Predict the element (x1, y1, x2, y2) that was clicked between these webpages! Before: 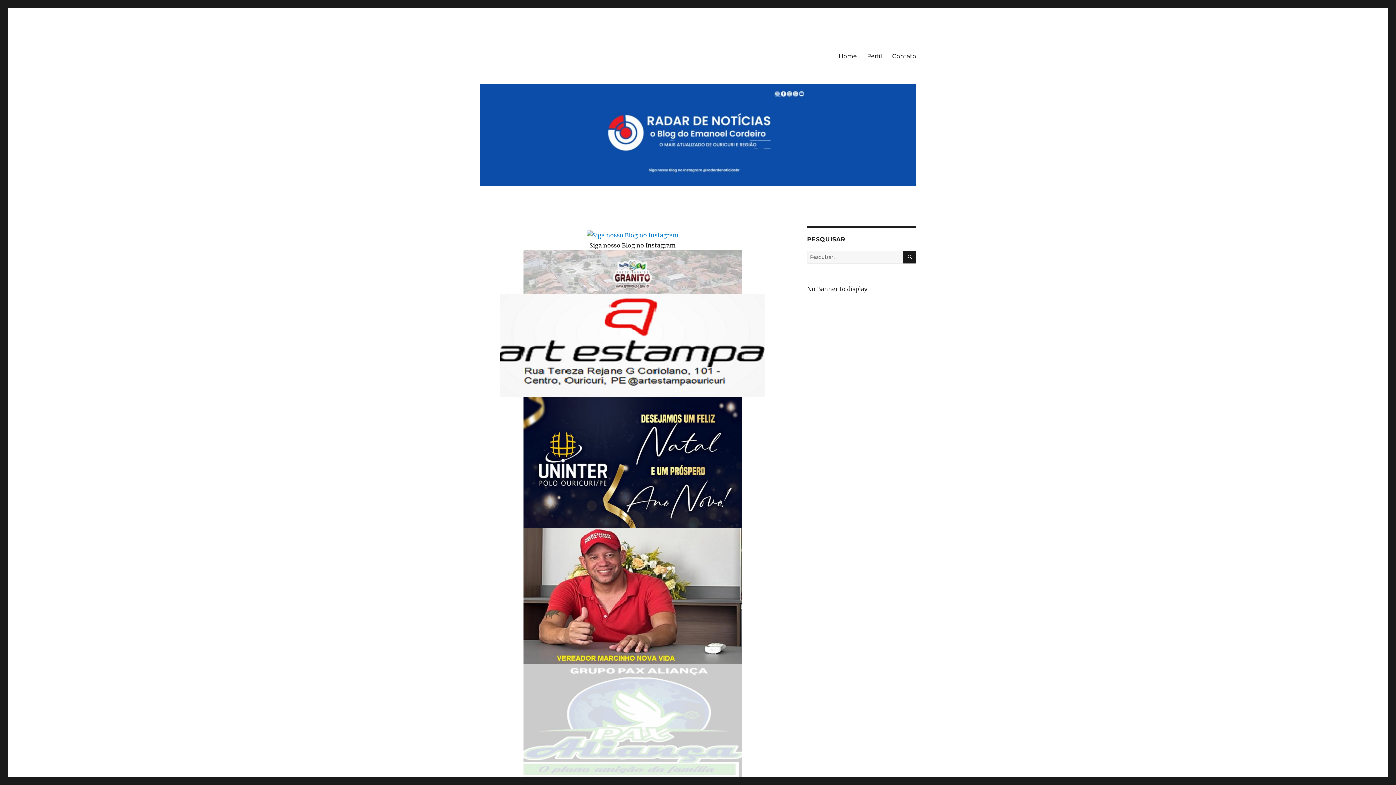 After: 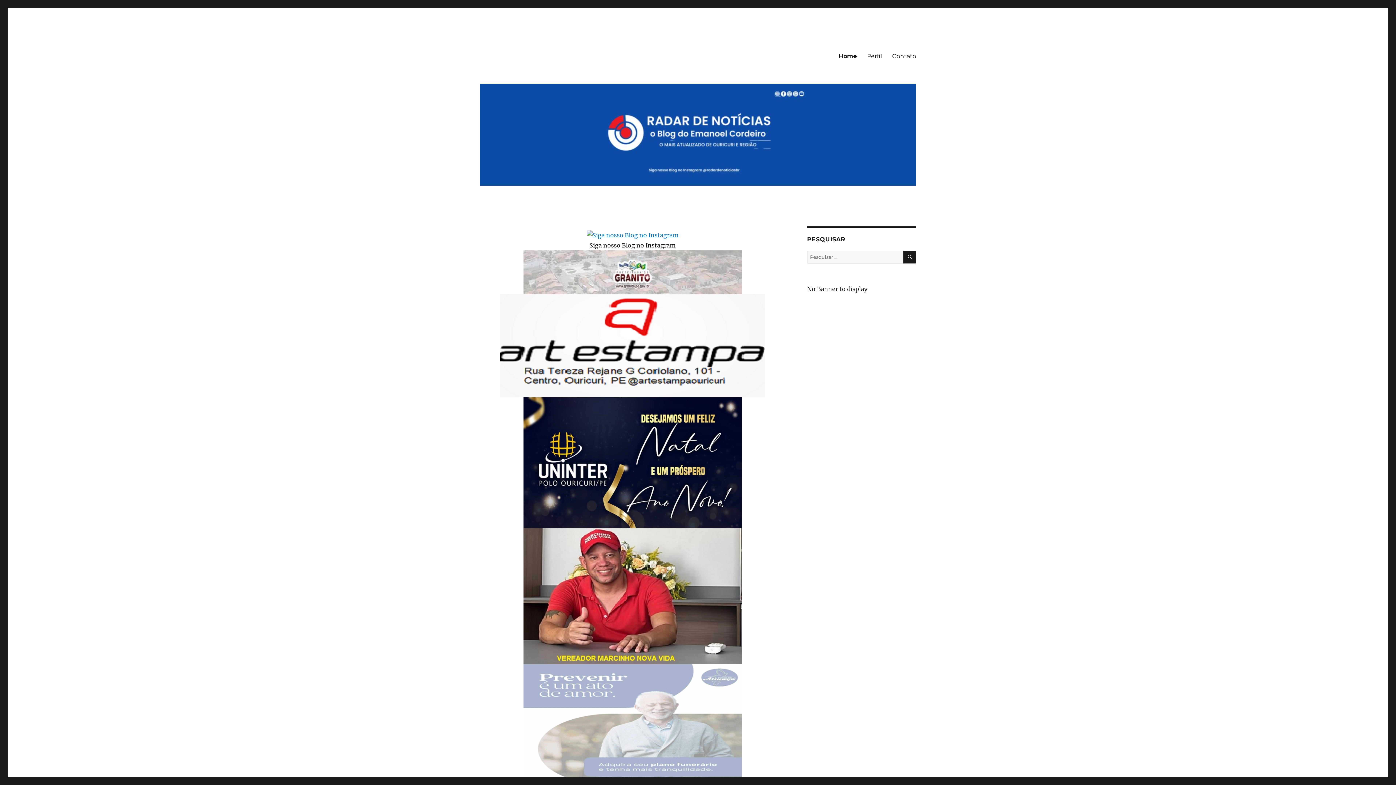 Action: label: Home bbox: (833, 48, 862, 63)